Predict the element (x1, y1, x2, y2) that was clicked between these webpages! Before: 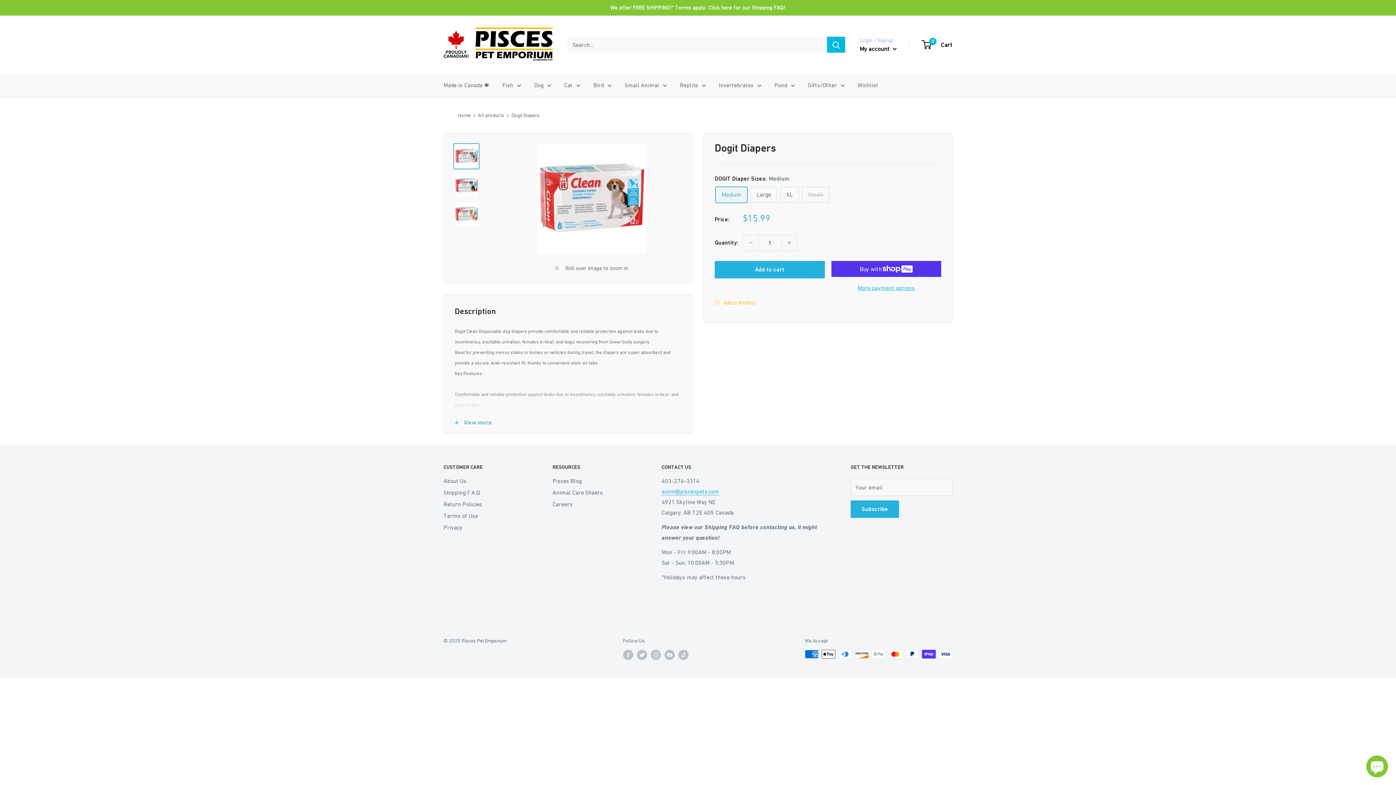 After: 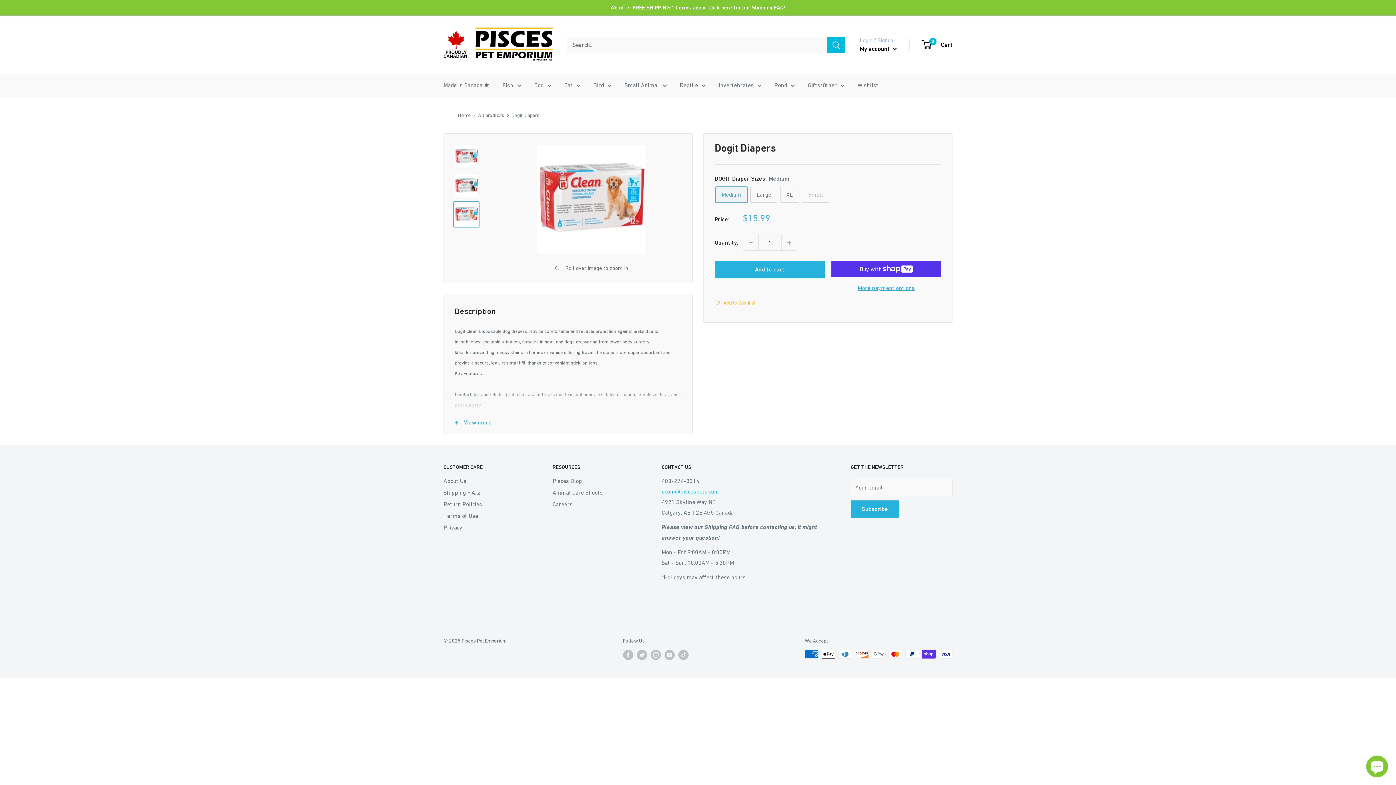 Action: bbox: (453, 201, 479, 227)